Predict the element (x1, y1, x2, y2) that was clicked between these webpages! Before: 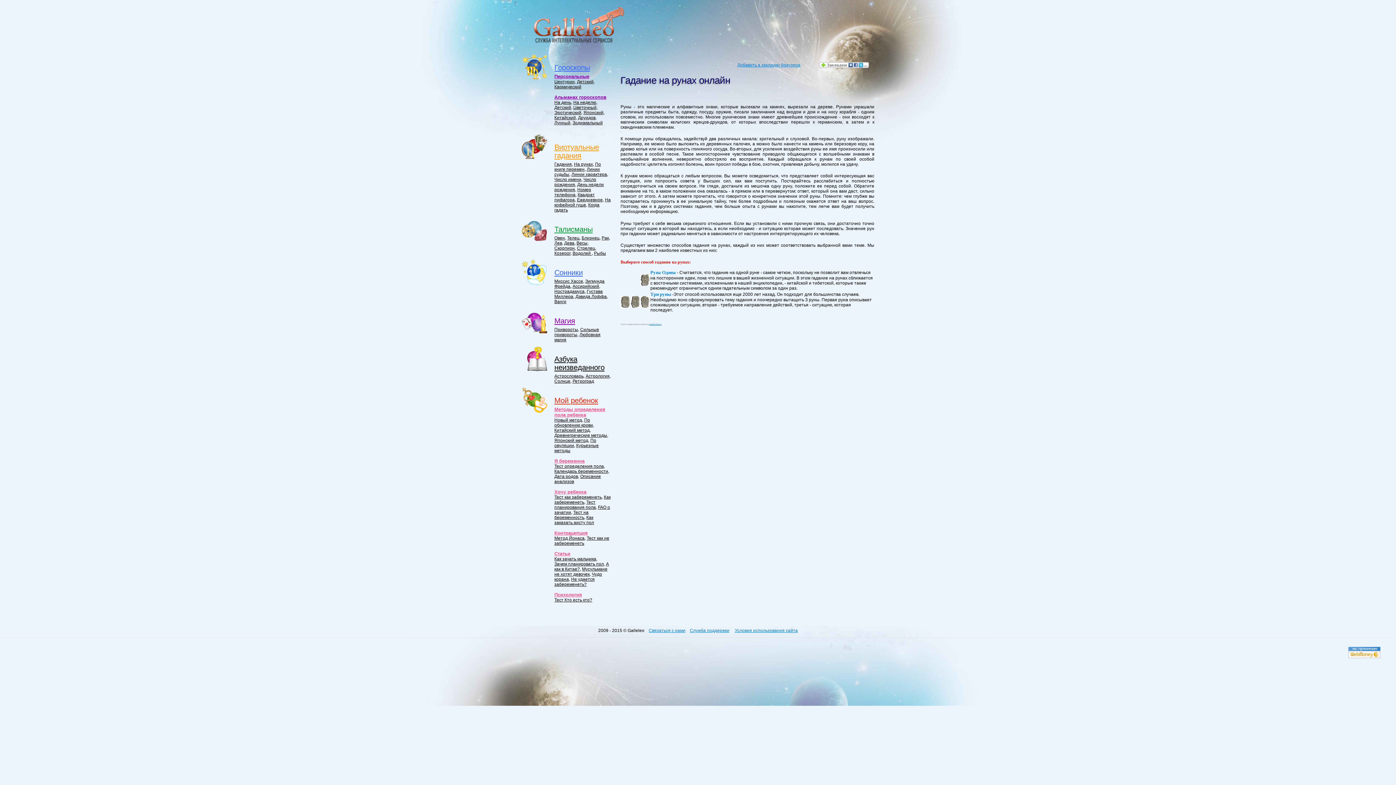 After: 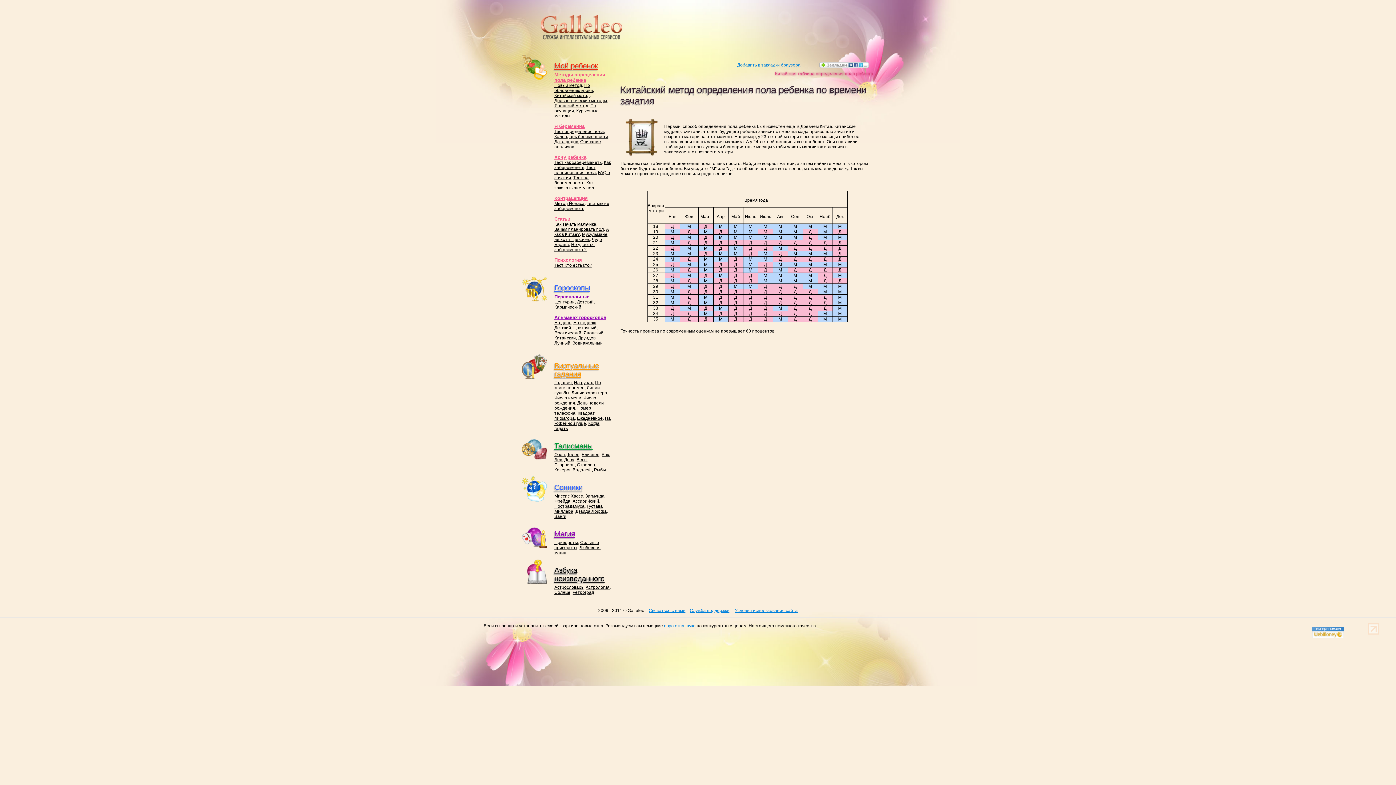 Action: label: Китайский метод bbox: (554, 428, 589, 433)